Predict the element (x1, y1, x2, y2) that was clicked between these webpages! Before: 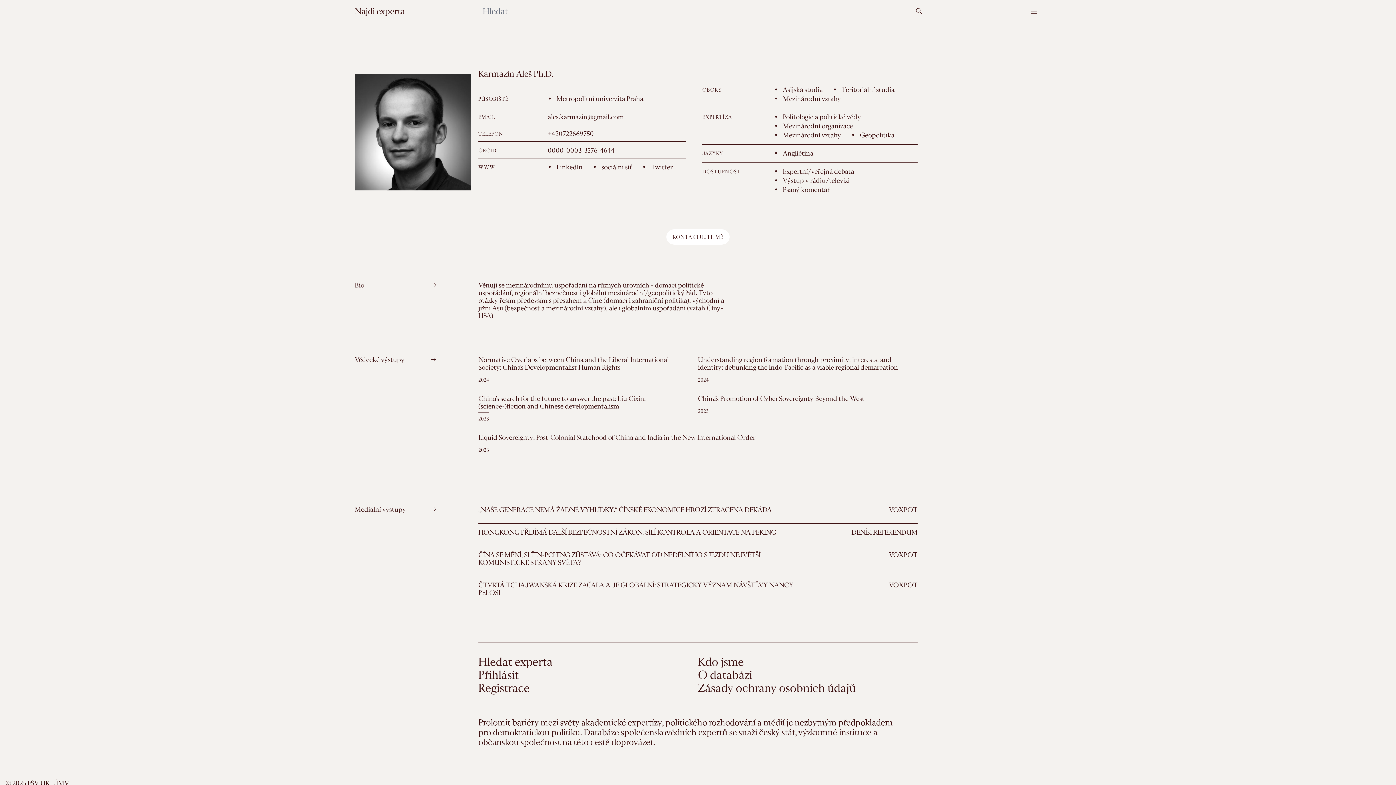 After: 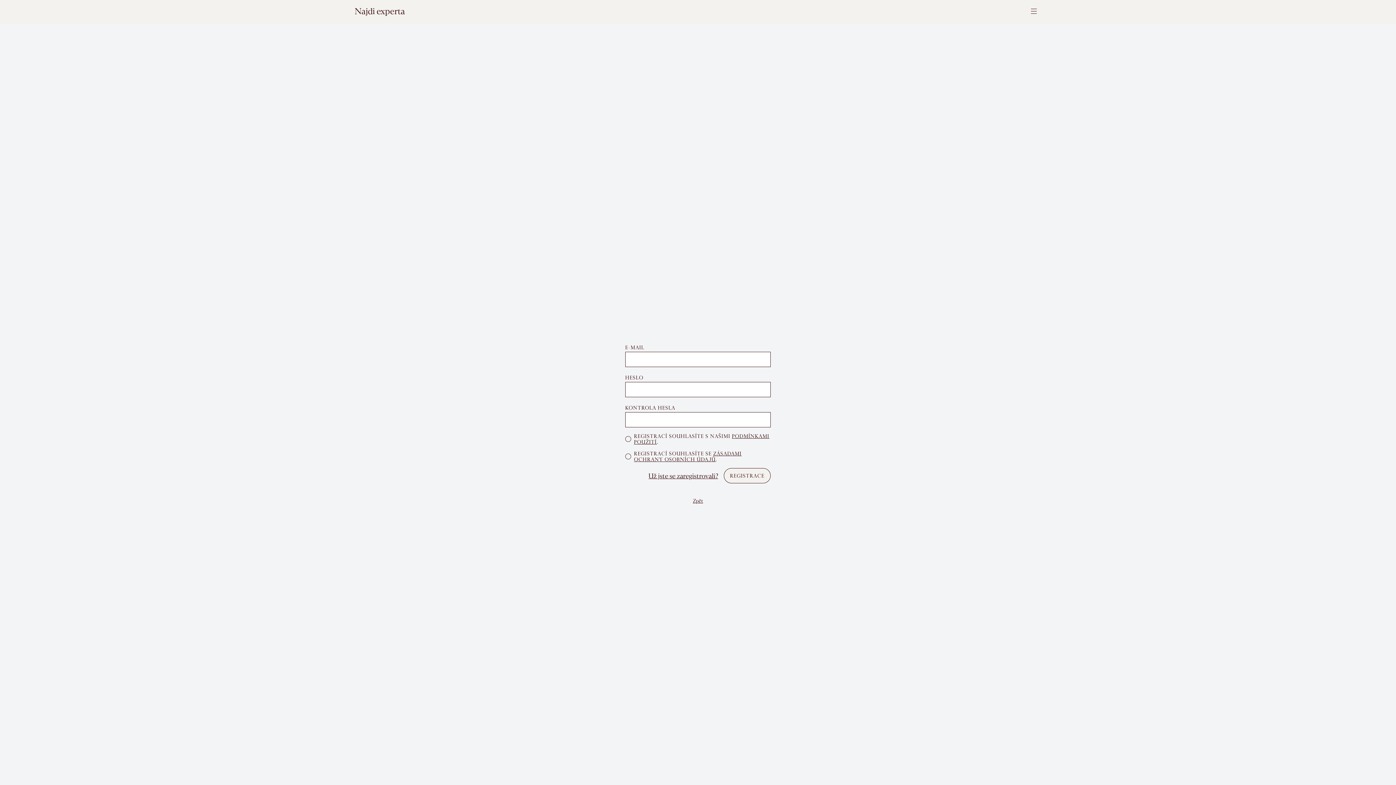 Action: label: Registrace bbox: (478, 681, 686, 694)